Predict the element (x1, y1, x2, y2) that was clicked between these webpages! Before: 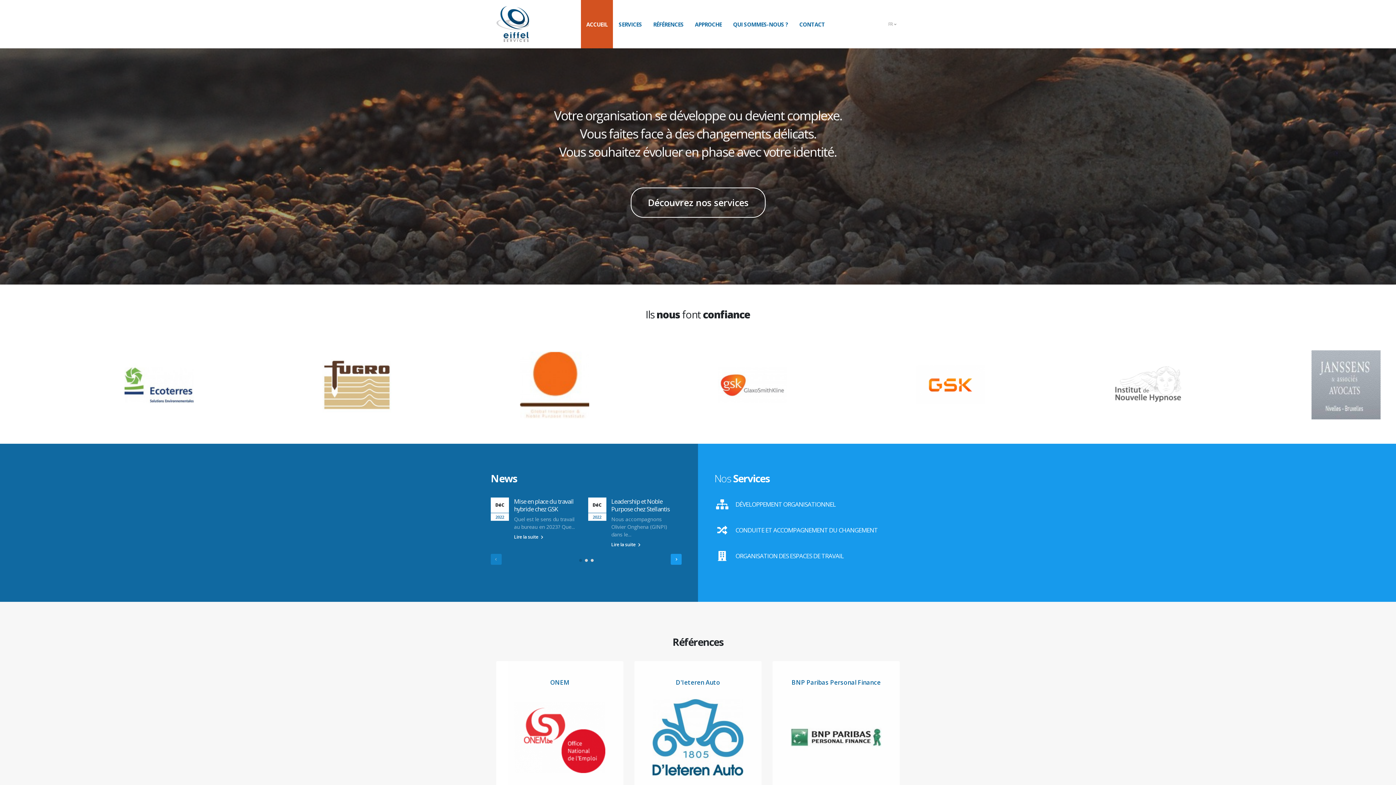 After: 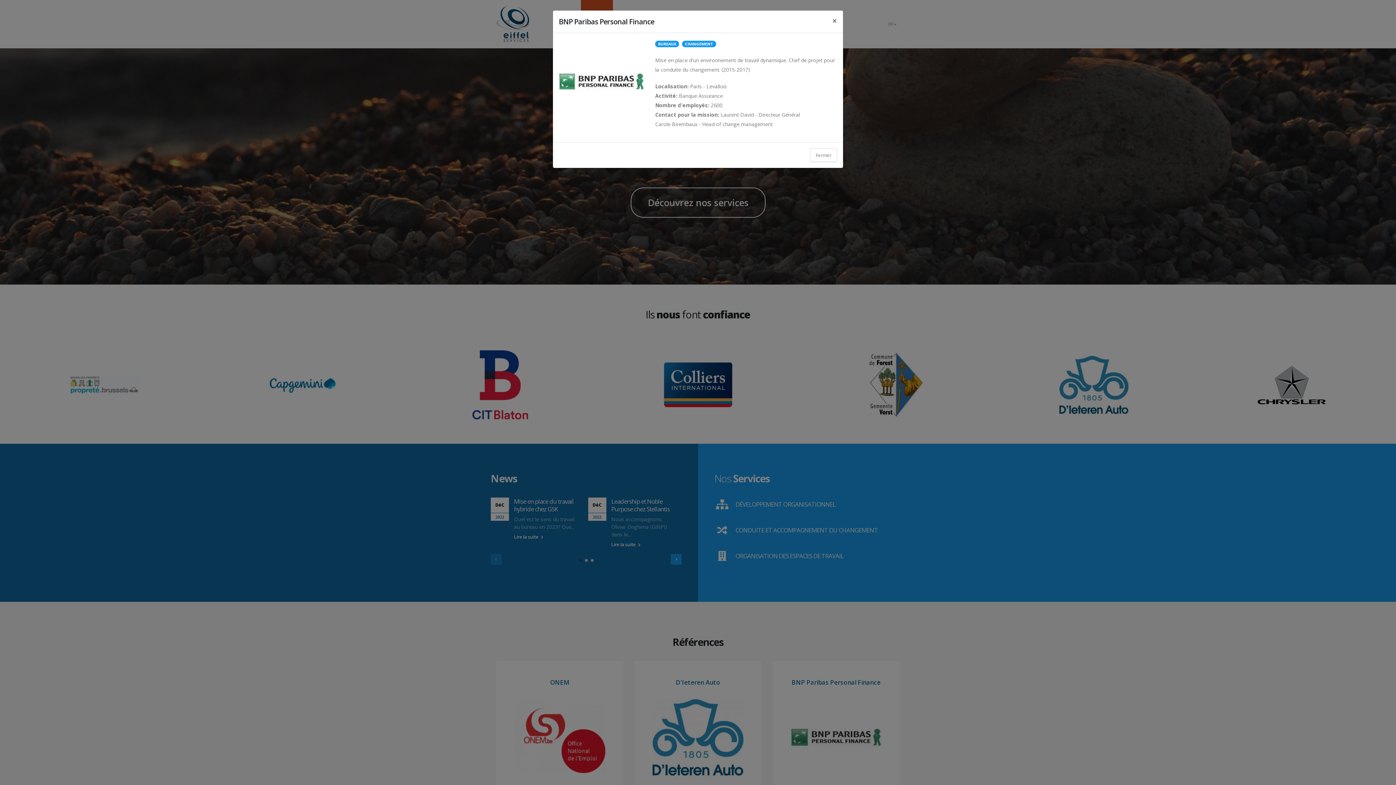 Action: bbox: (791, 682, 880, 689) label: BNP Paribas Personal Finance